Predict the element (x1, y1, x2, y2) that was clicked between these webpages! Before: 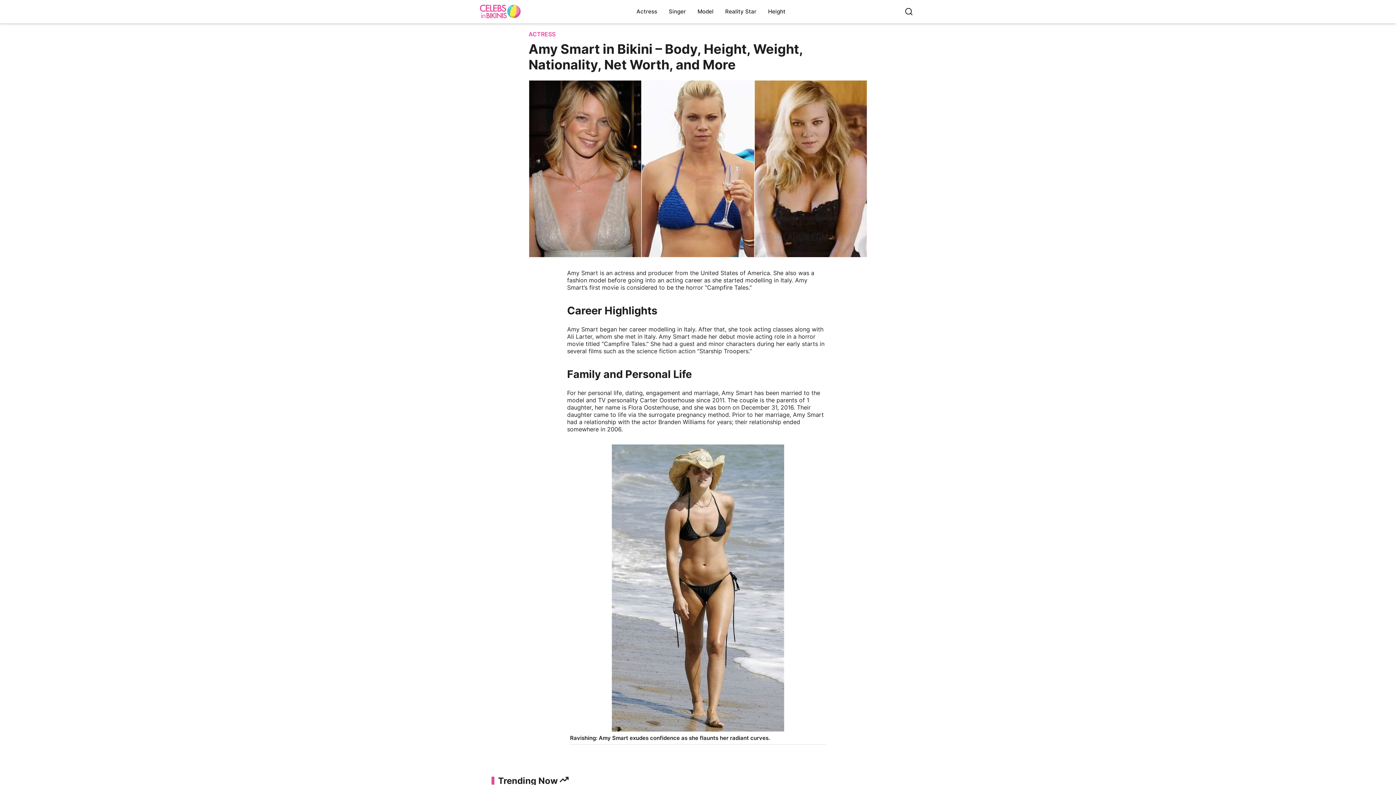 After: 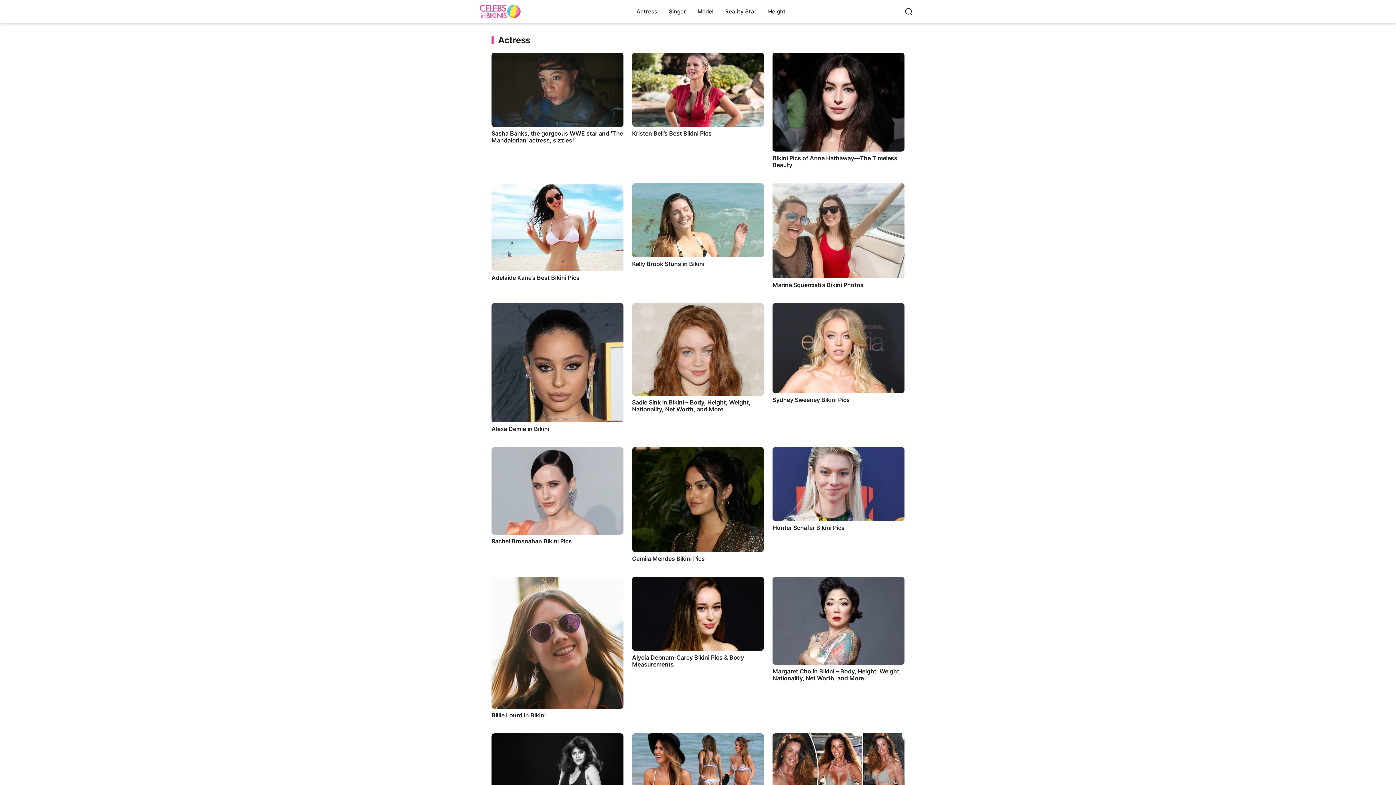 Action: bbox: (528, 30, 555, 37) label: ACTRESS